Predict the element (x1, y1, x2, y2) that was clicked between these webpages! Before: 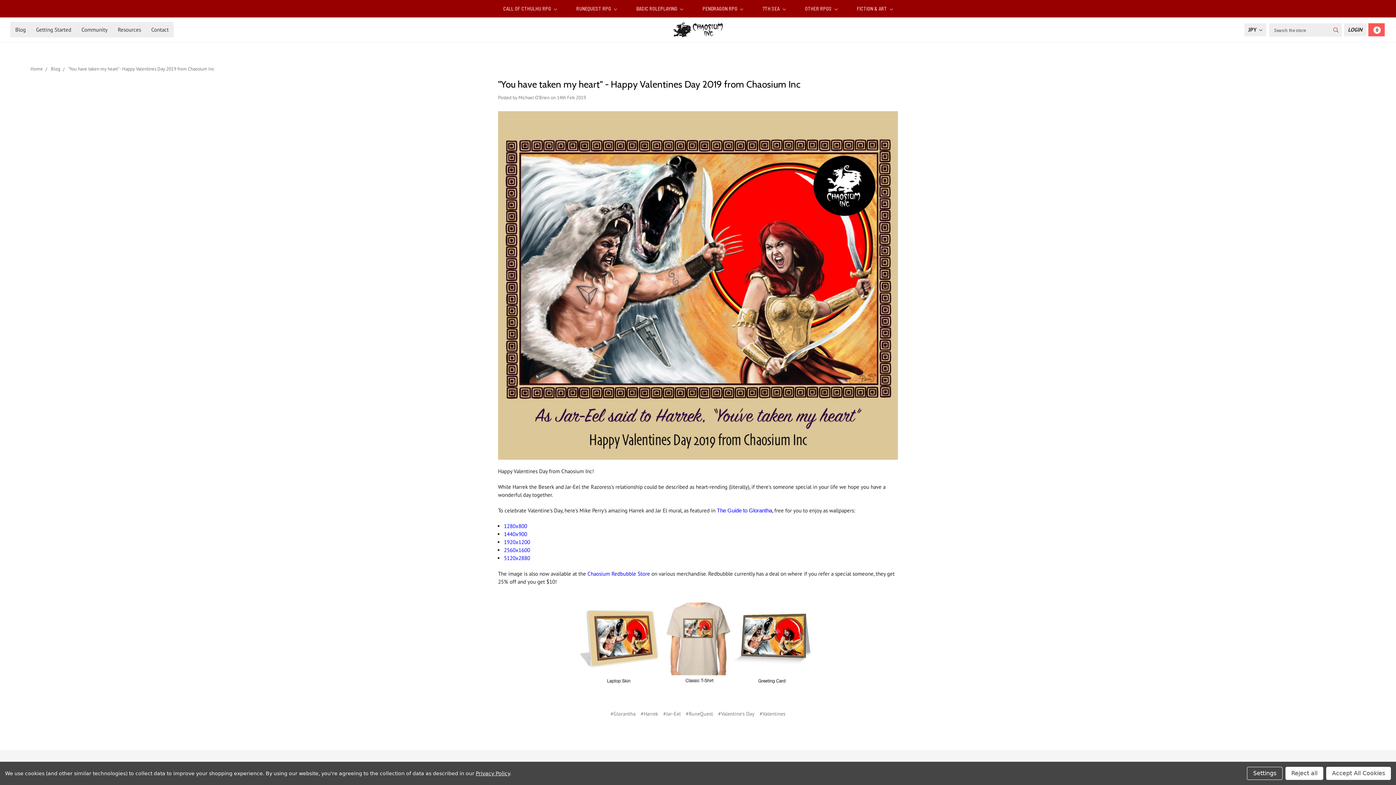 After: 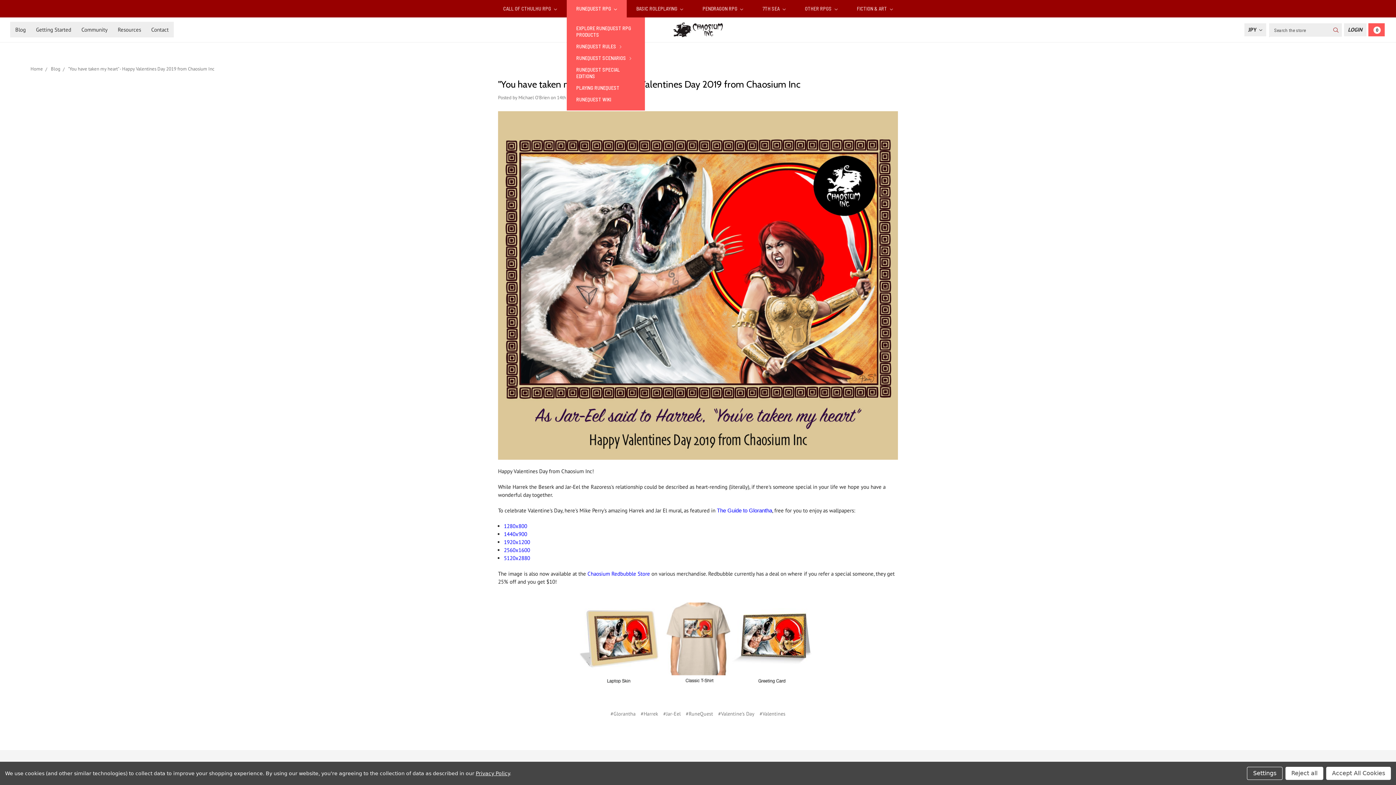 Action: bbox: (566, 0, 626, 17) label: RUNEQUEST RPG 